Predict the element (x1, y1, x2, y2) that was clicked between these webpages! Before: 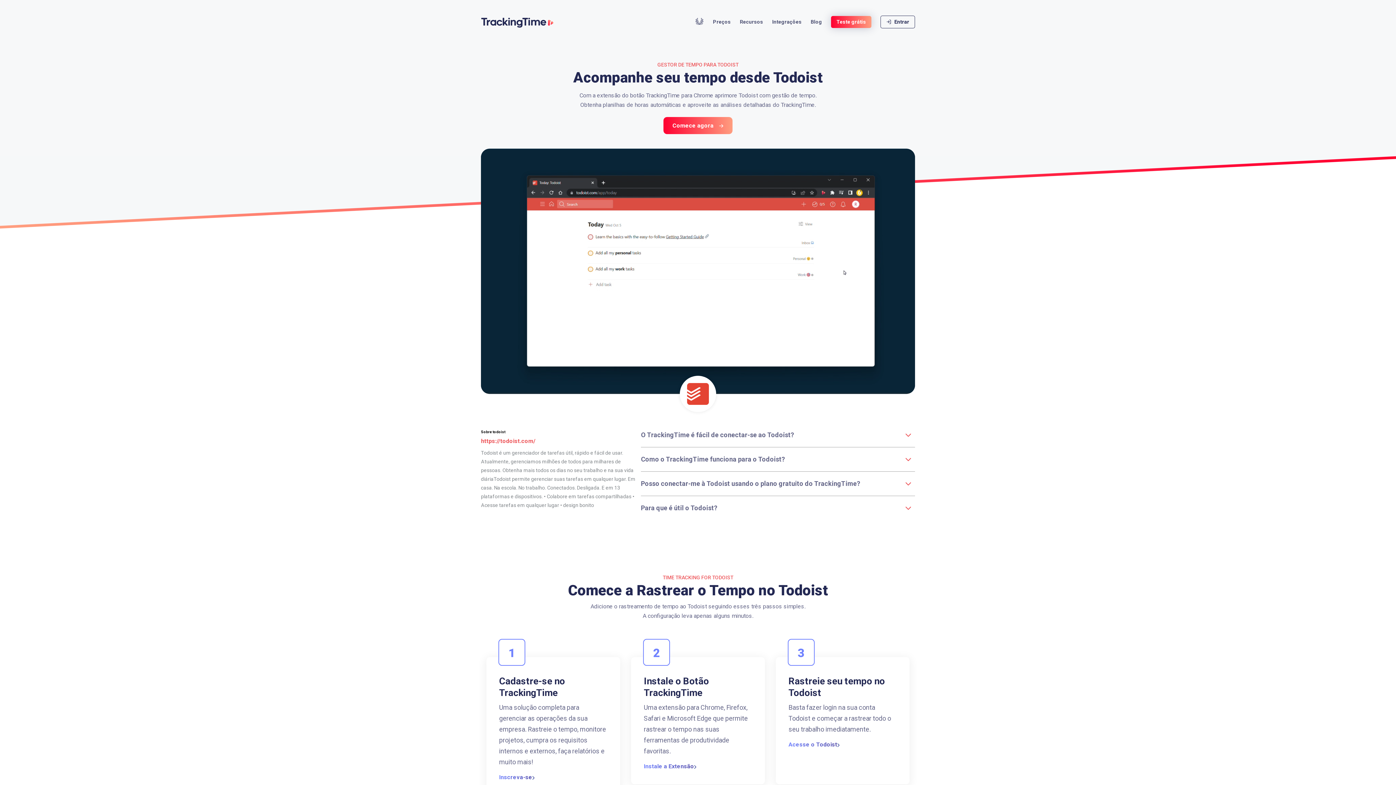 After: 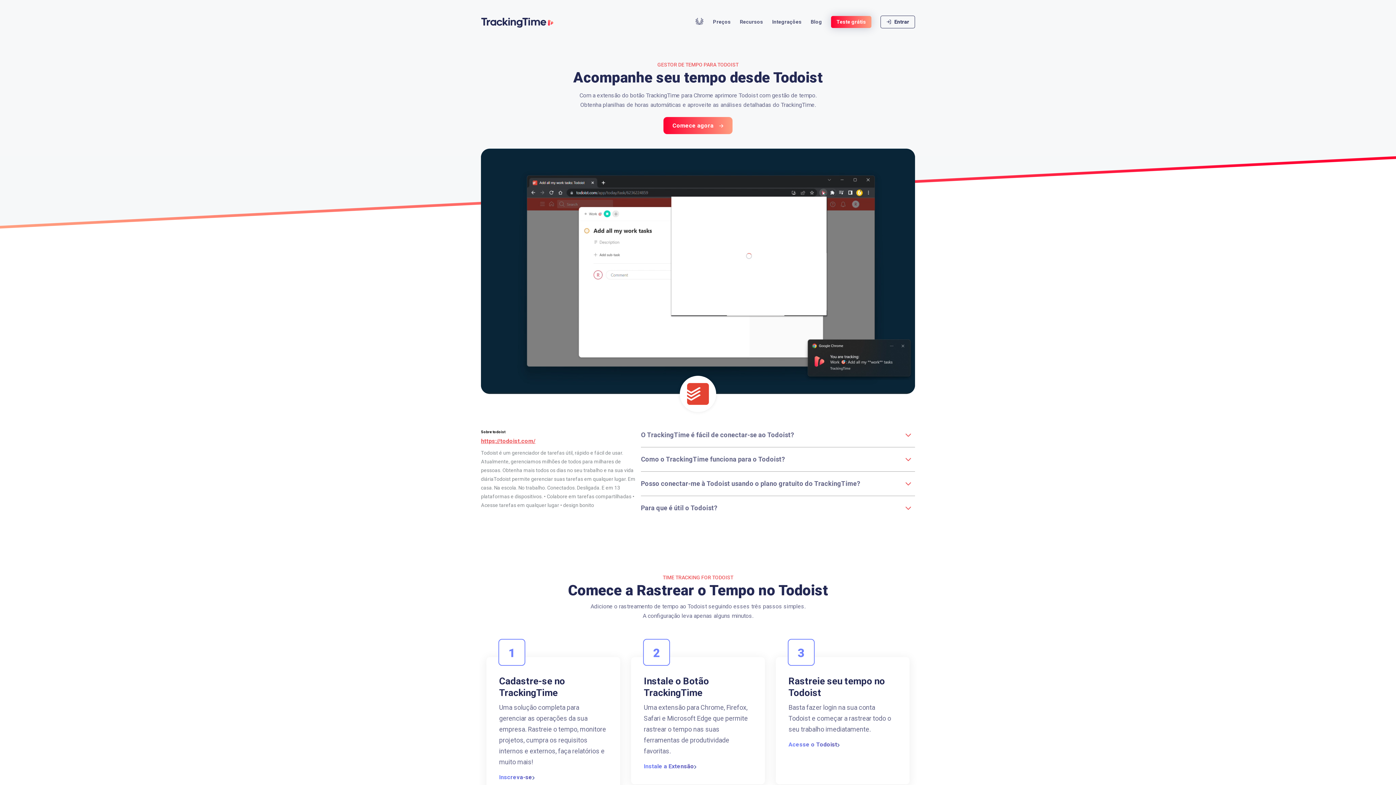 Action: bbox: (481, 438, 641, 444) label: https://todoist.com/